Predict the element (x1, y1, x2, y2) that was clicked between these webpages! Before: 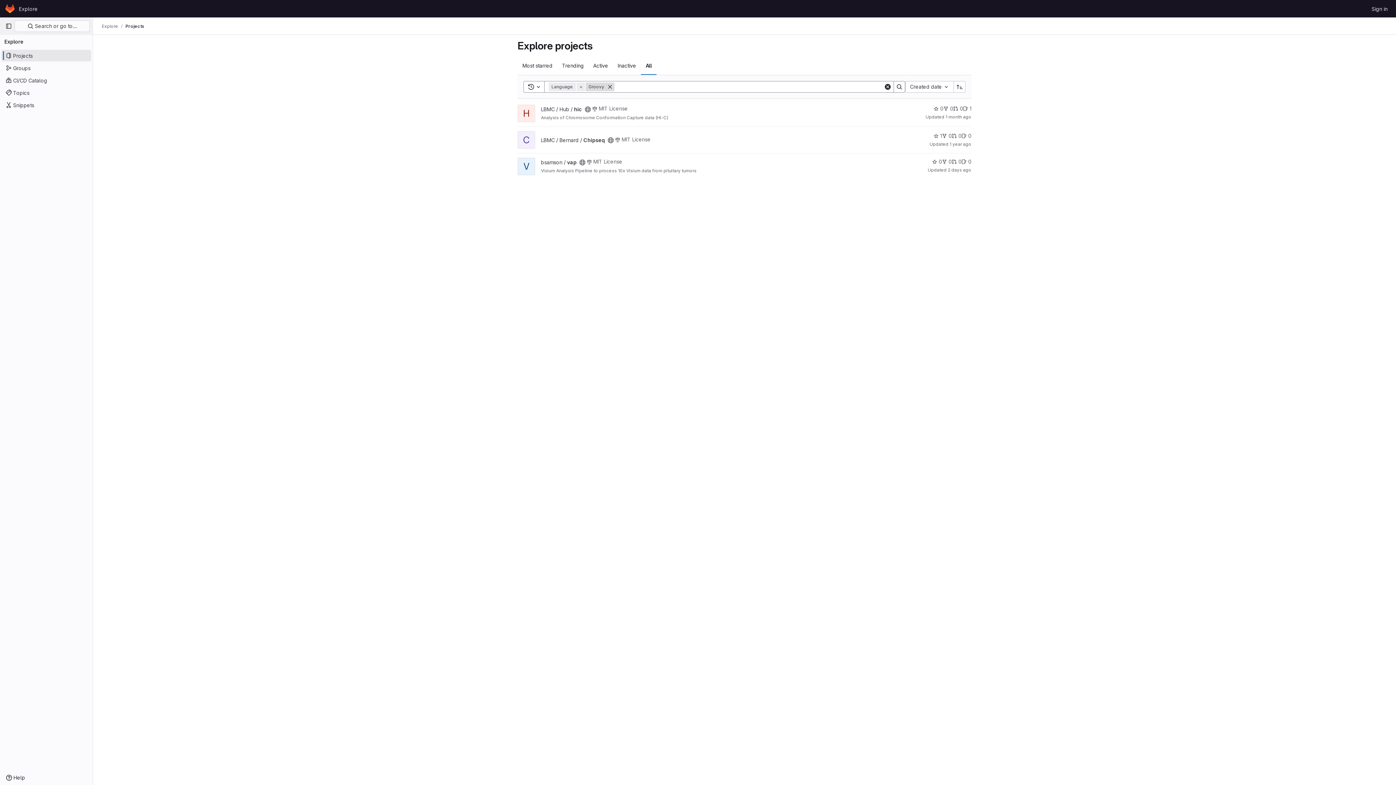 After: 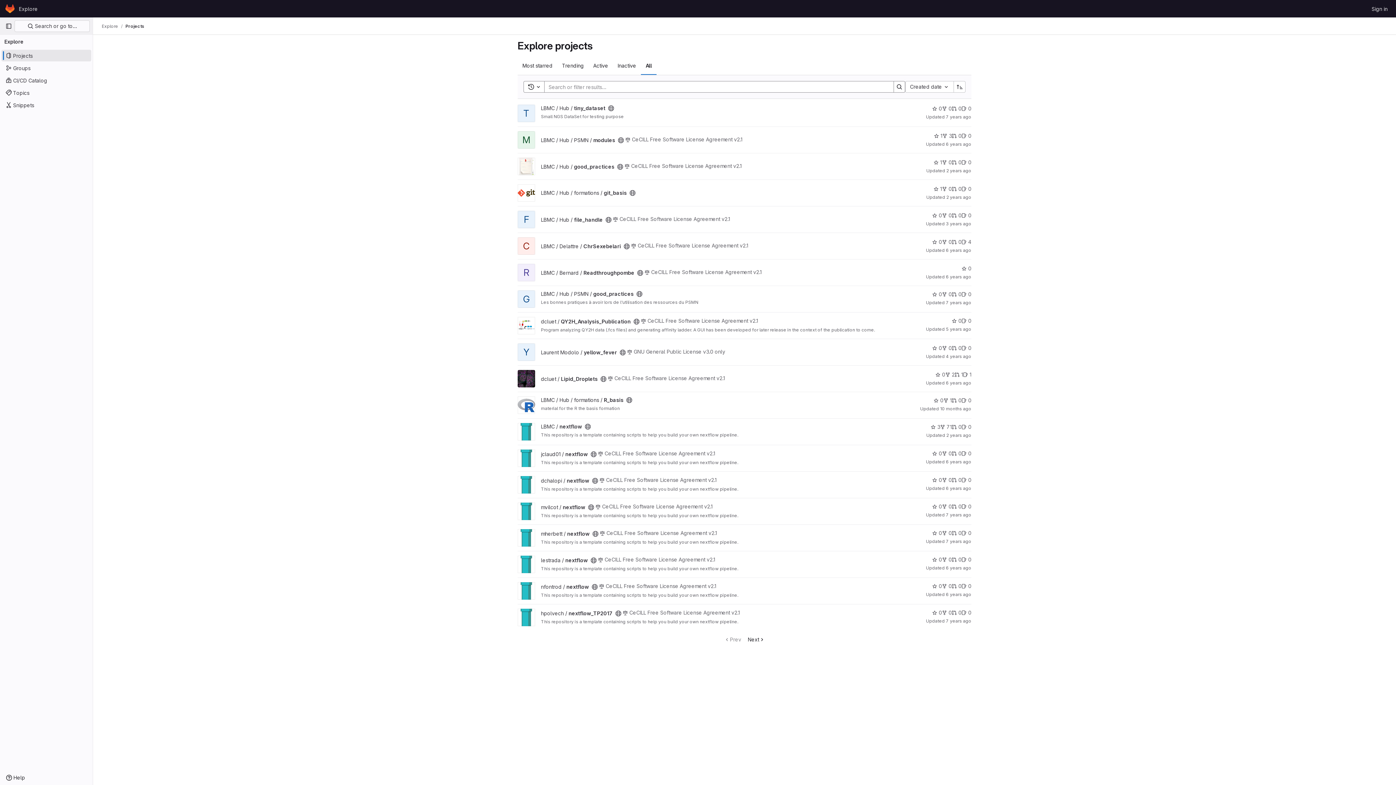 Action: bbox: (883, 82, 892, 91) label: Clear